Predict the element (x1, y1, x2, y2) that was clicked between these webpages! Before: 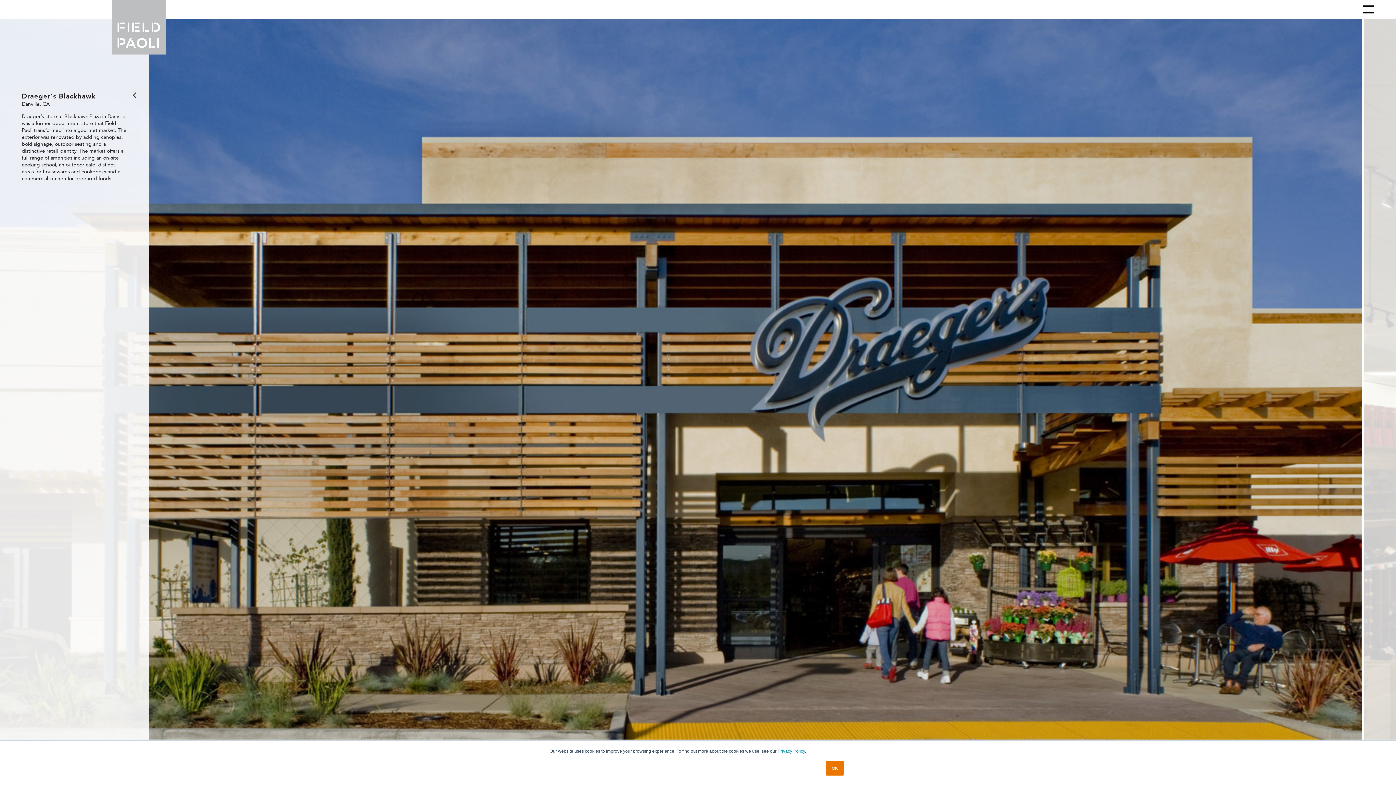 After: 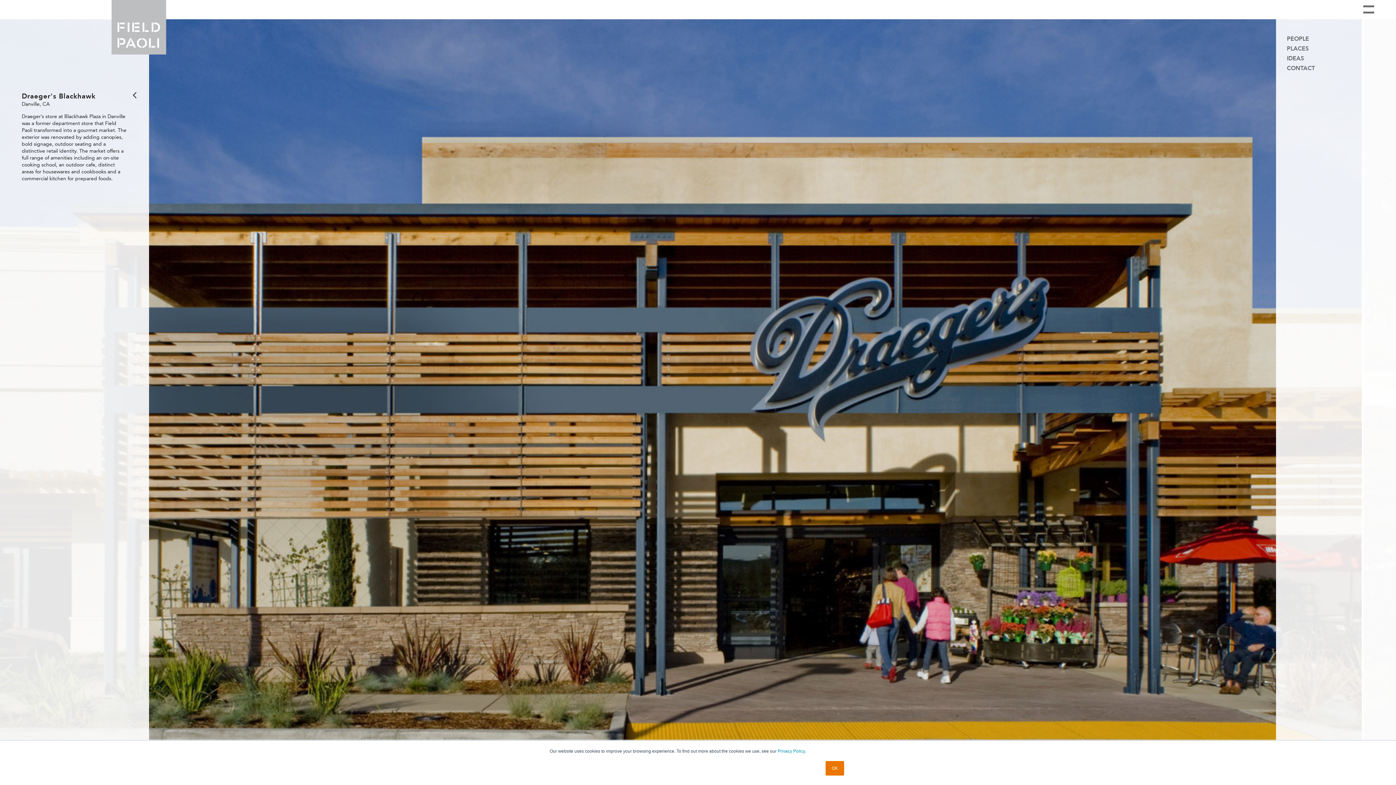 Action: bbox: (1358, 0, 1378, 19)